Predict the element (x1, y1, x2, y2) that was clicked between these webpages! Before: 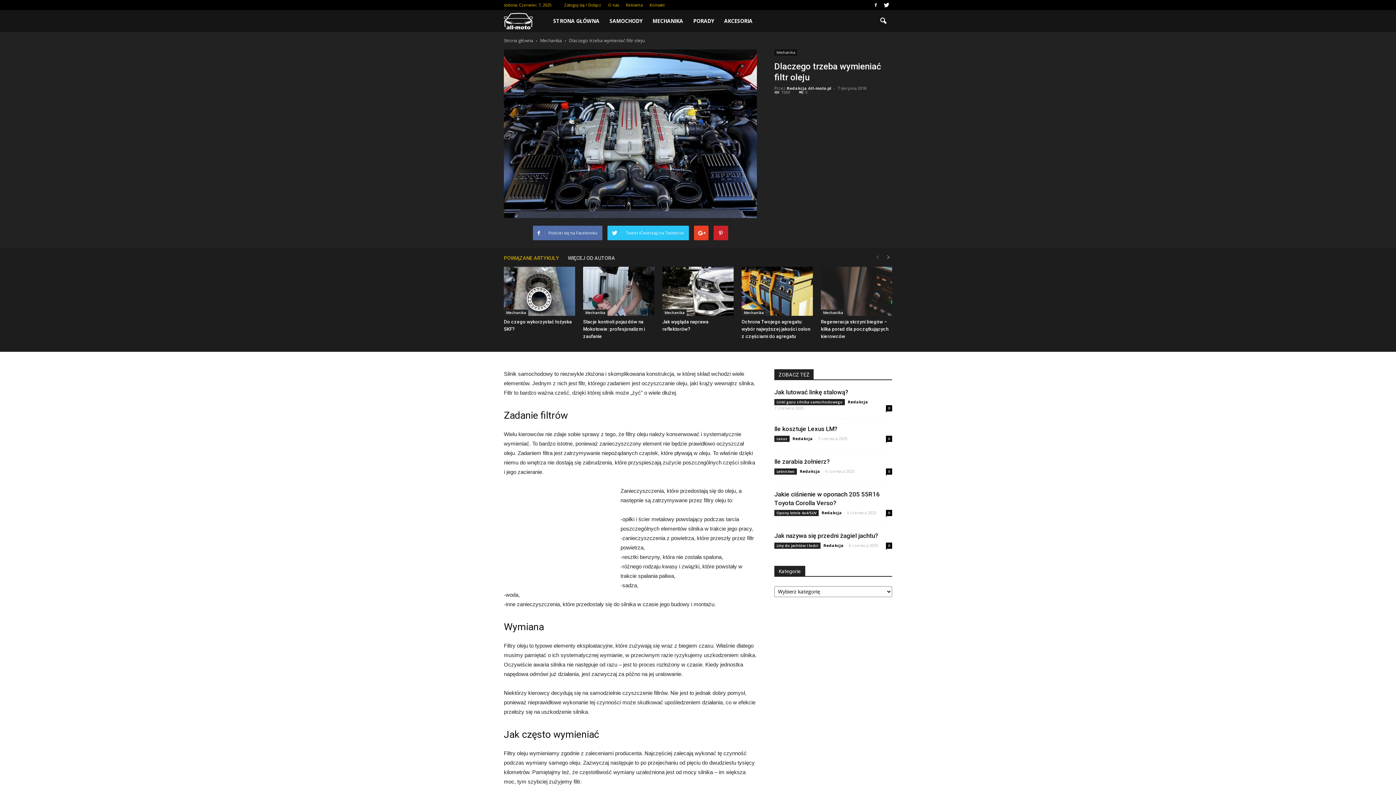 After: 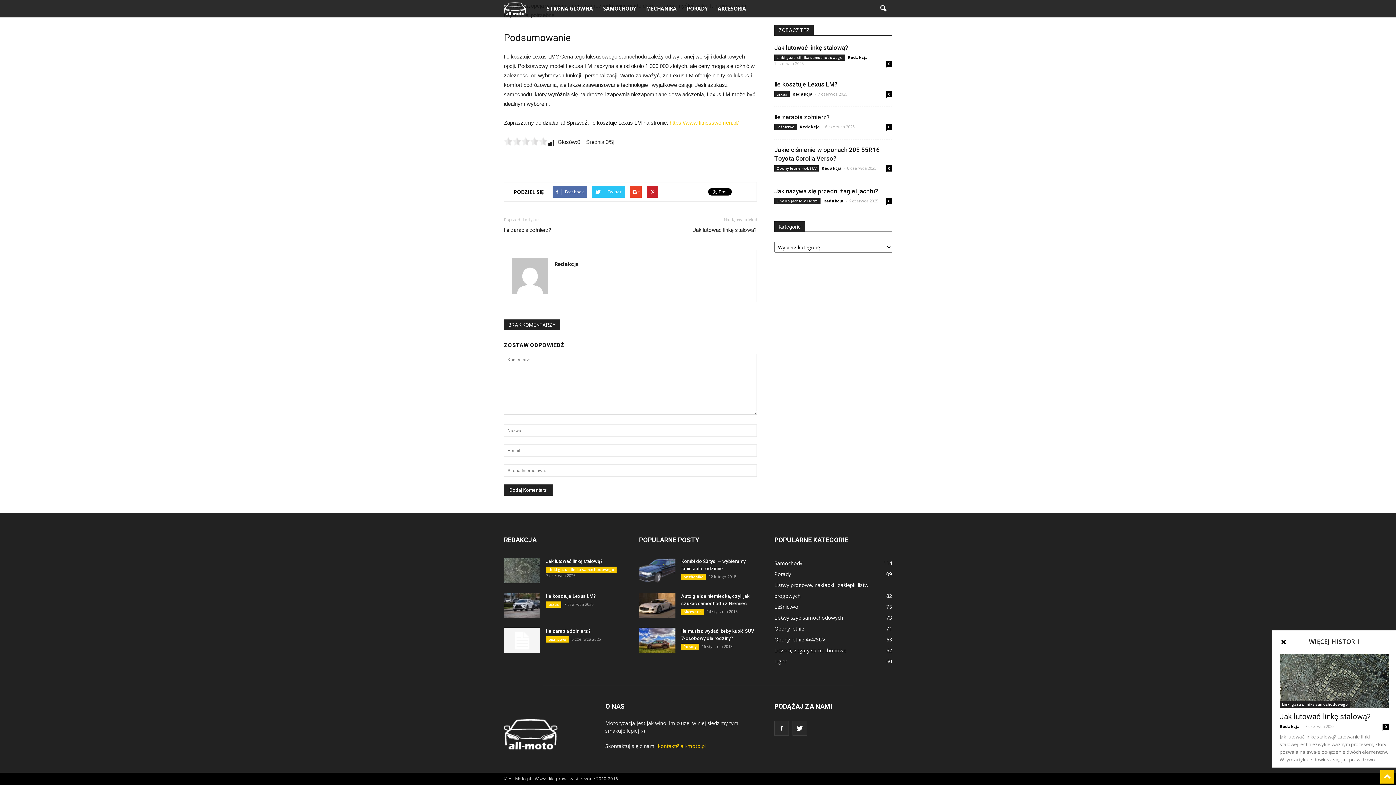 Action: bbox: (886, 435, 892, 442) label: 0